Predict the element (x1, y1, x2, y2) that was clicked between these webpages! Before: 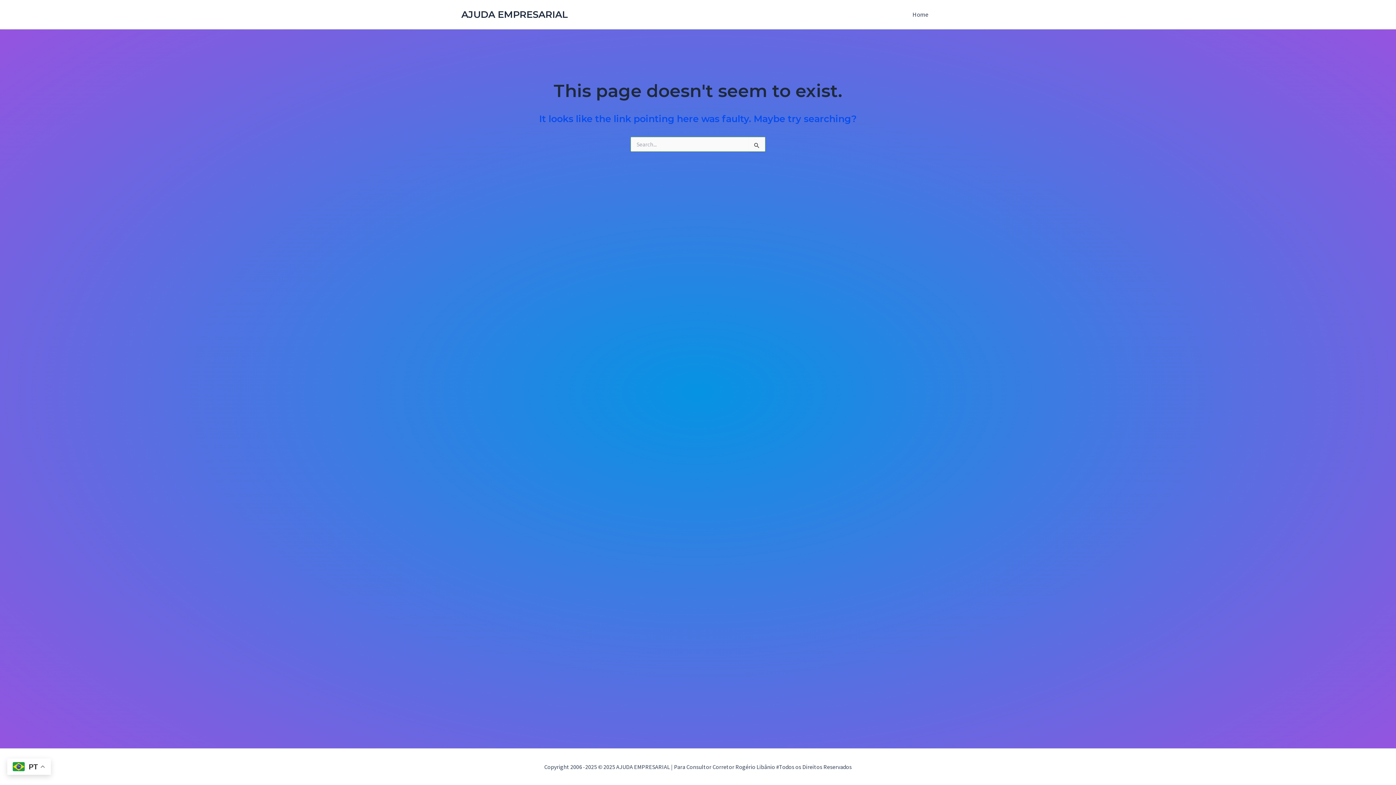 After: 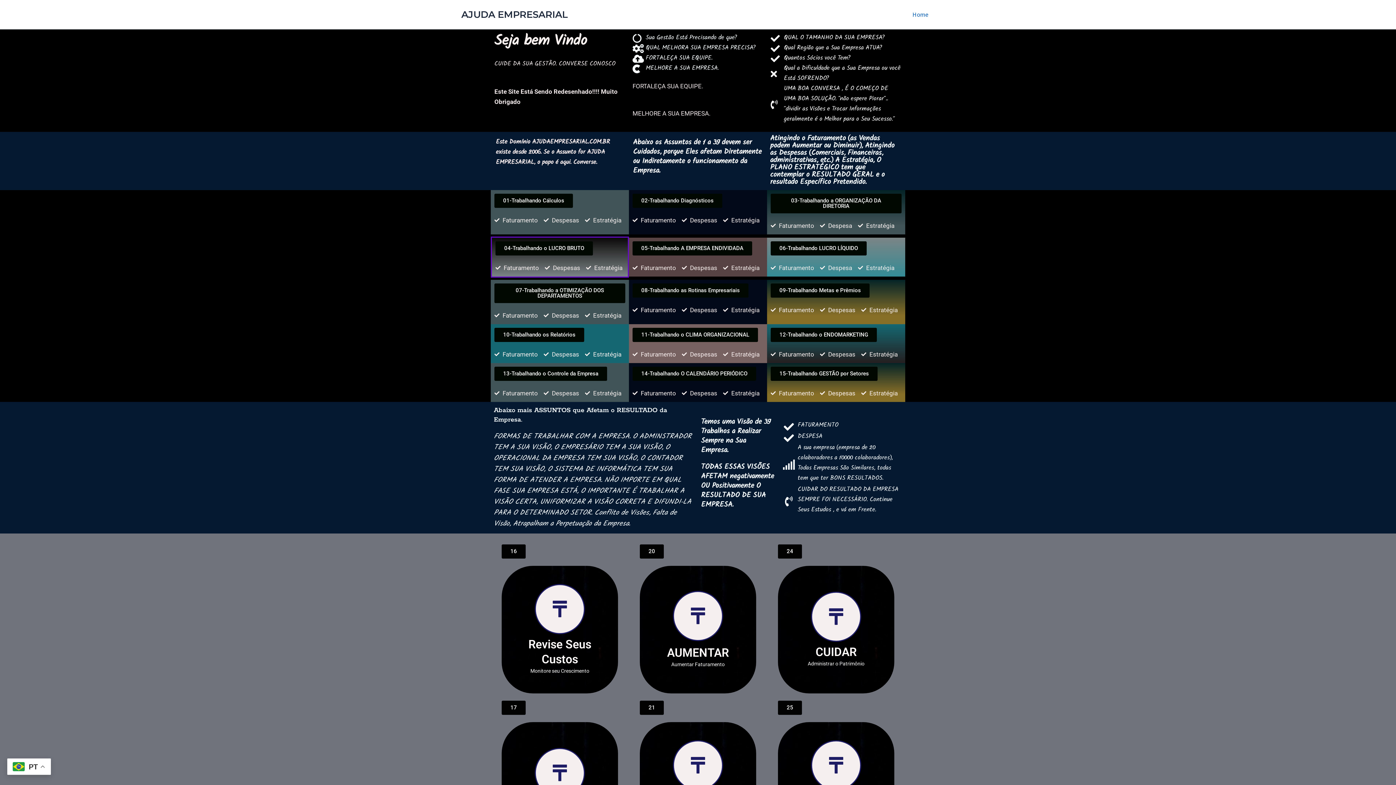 Action: bbox: (461, 8, 568, 20) label: AJUDA EMPRESARIAL